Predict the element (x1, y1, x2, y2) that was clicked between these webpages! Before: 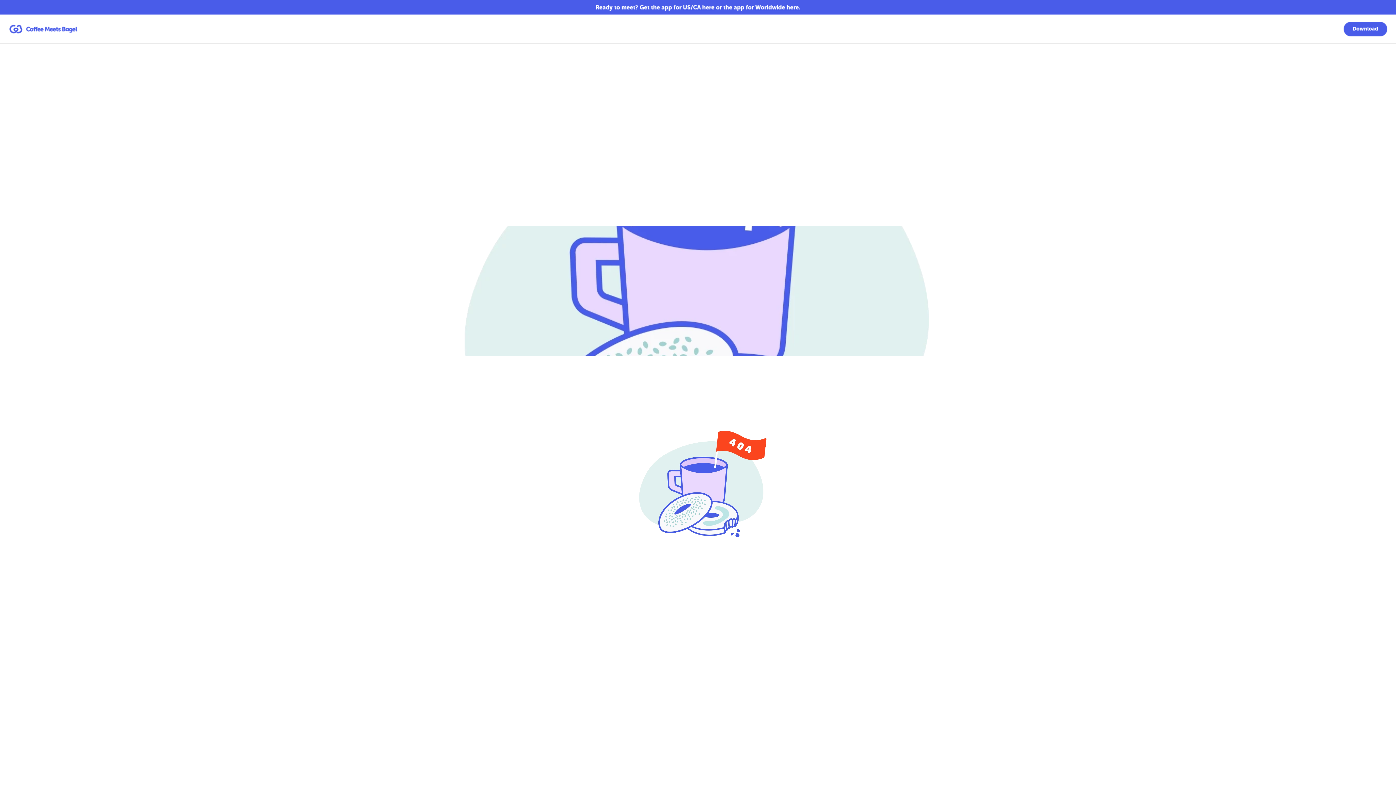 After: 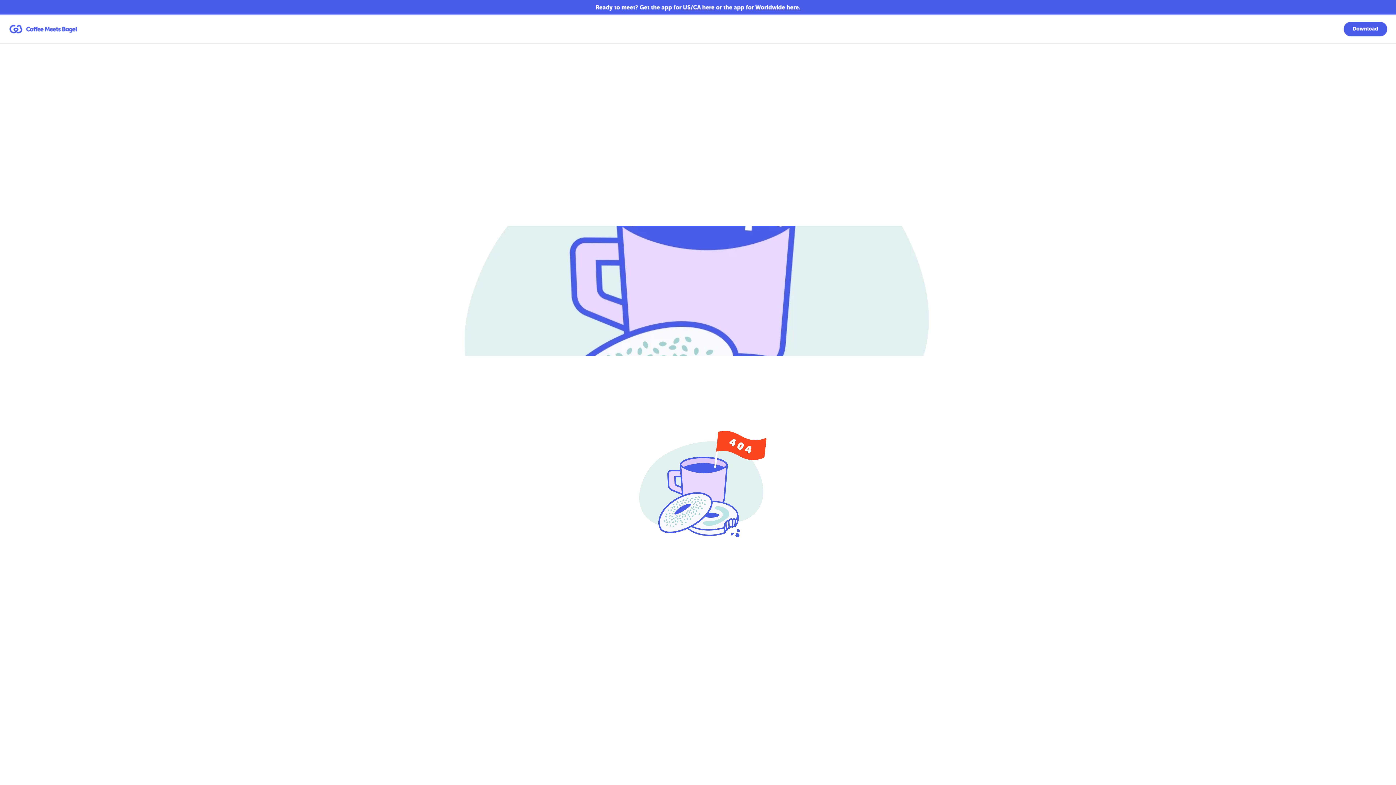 Action: label: Download bbox: (1344, 21, 1387, 36)